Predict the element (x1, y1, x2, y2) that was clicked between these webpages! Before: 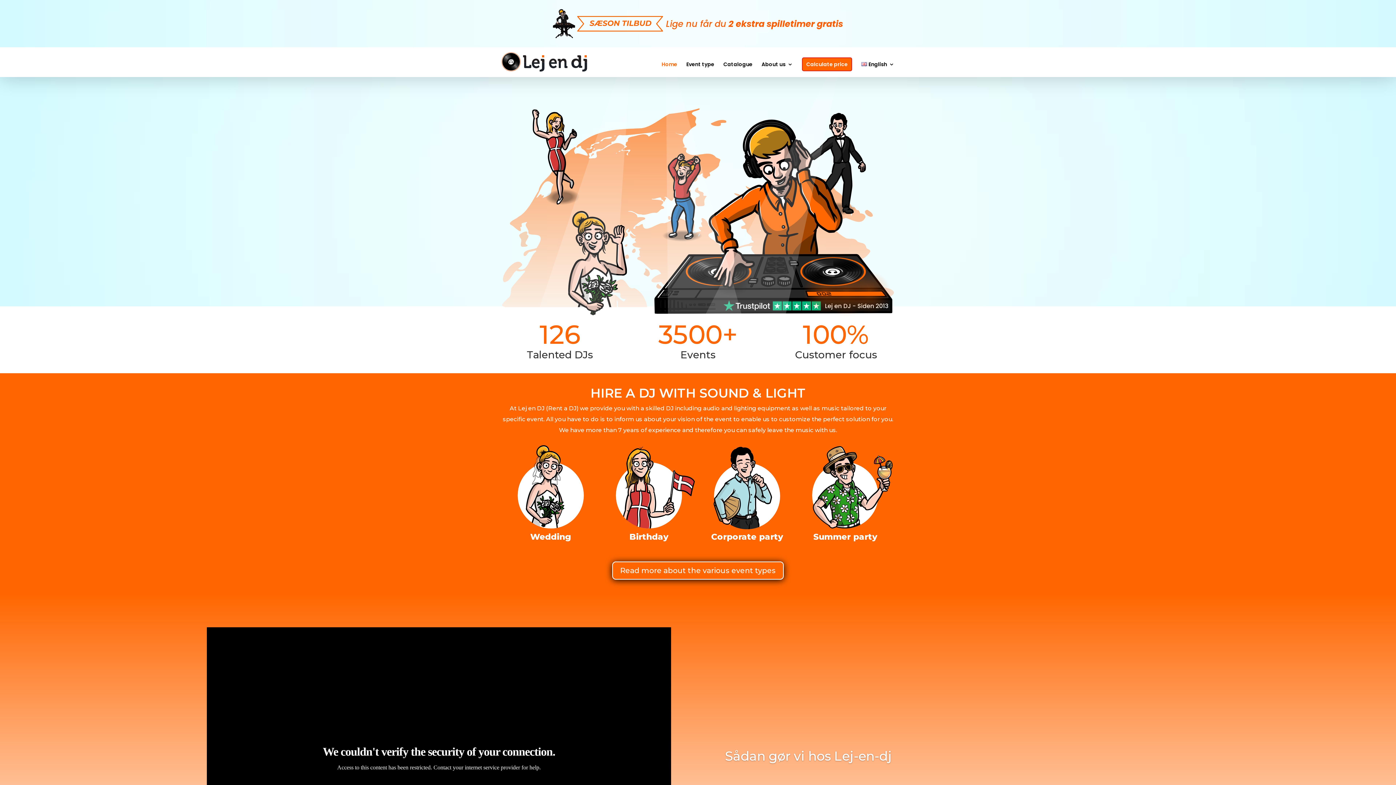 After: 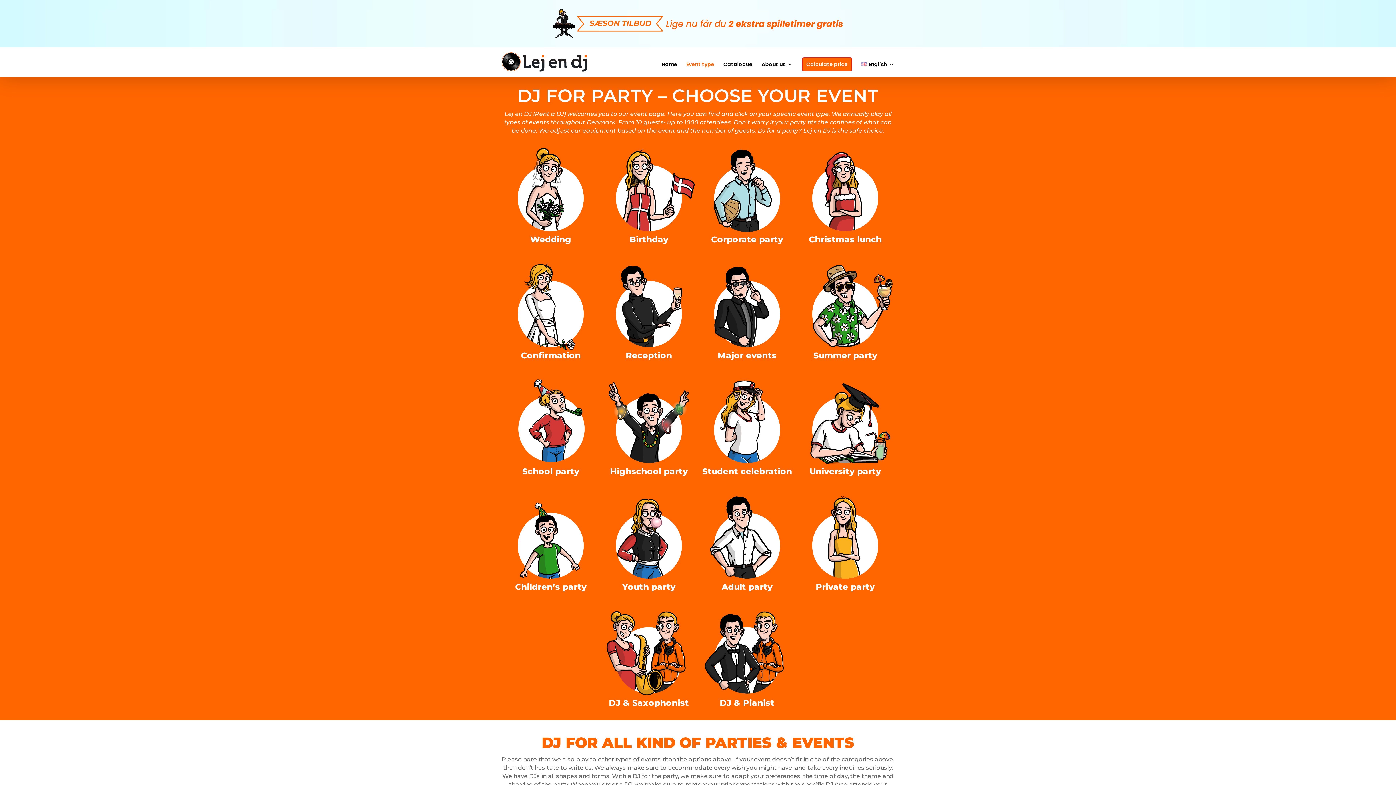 Action: bbox: (686, 61, 714, 77) label: Event type